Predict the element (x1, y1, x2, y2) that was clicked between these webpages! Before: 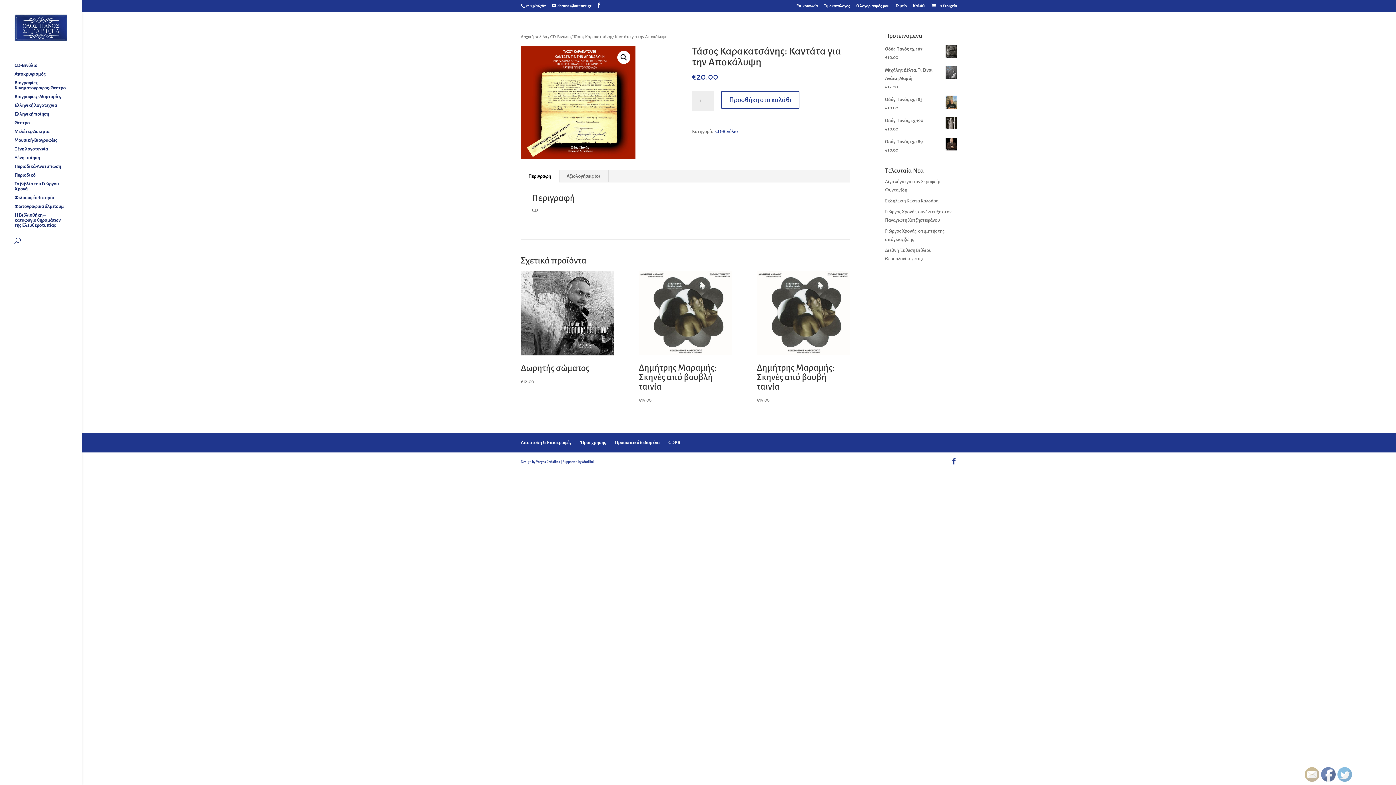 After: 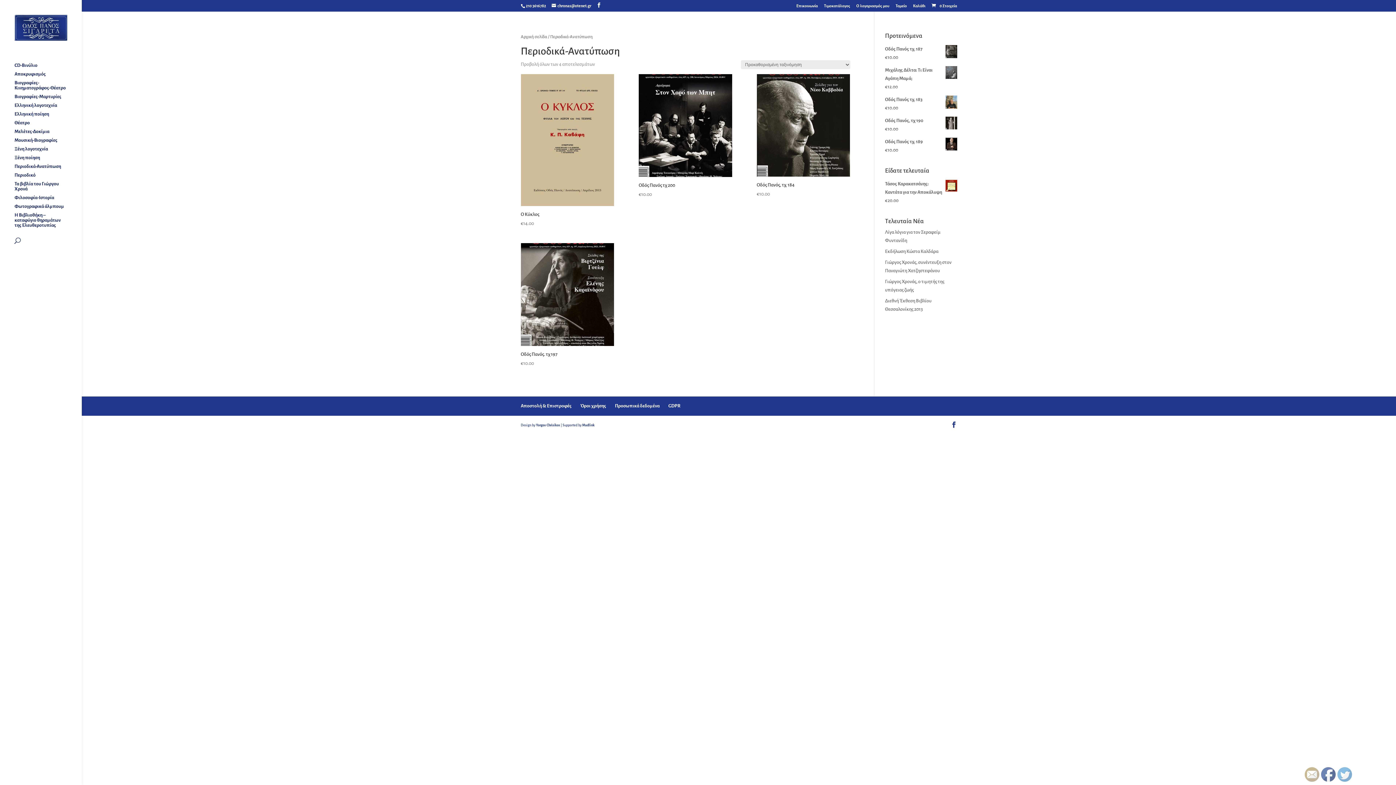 Action: bbox: (14, 163, 81, 172) label: Περιοδικά-Ανατύπωση